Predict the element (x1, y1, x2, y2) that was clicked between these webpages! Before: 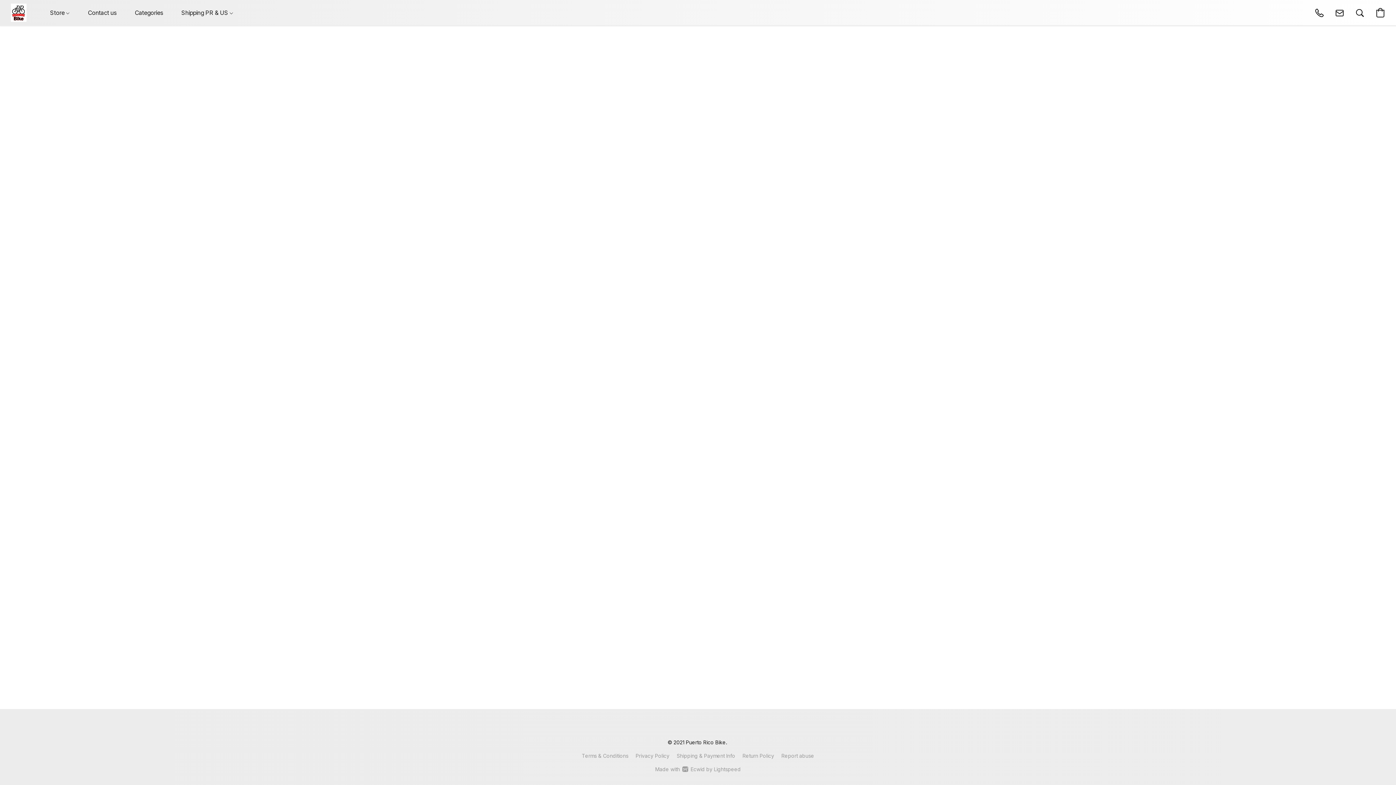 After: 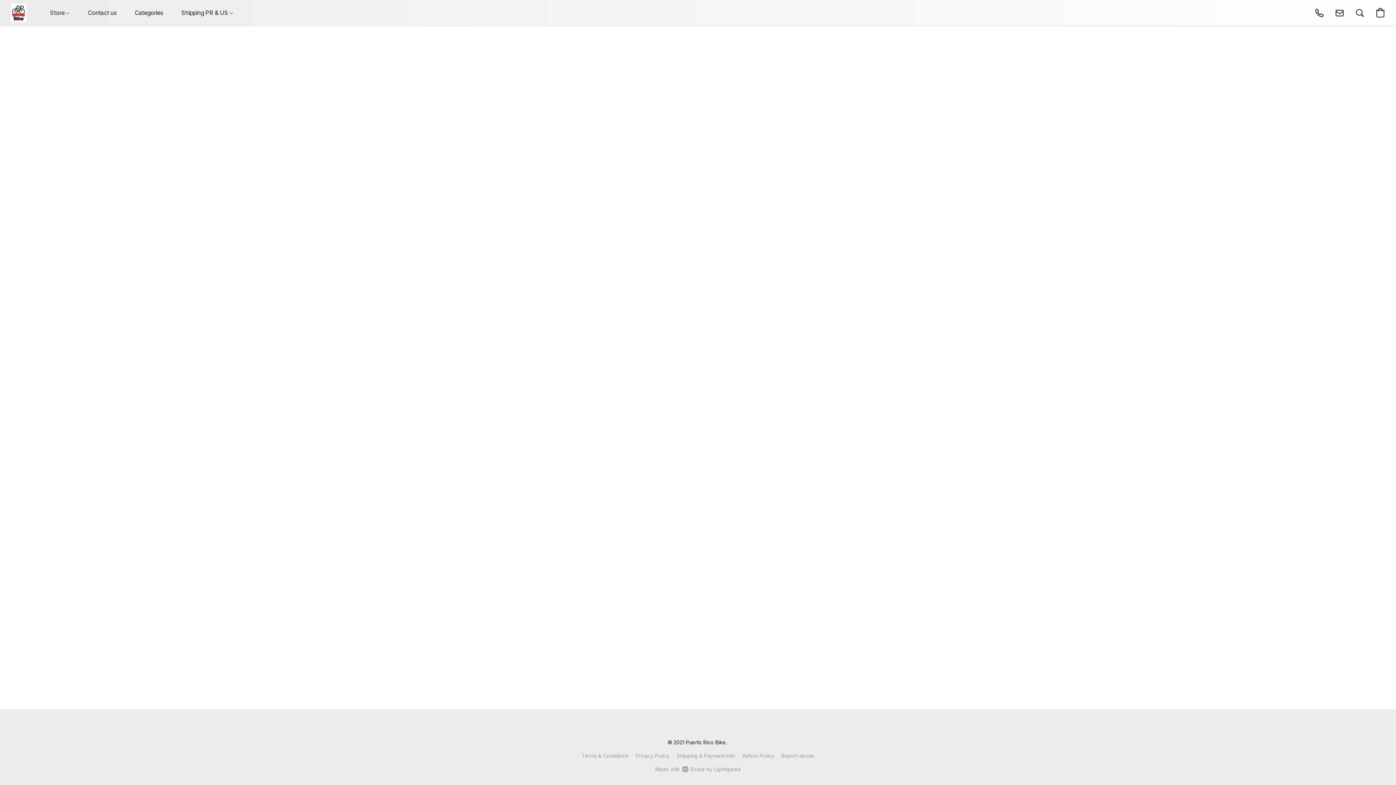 Action: label: Privacy Policy bbox: (635, 752, 669, 760)